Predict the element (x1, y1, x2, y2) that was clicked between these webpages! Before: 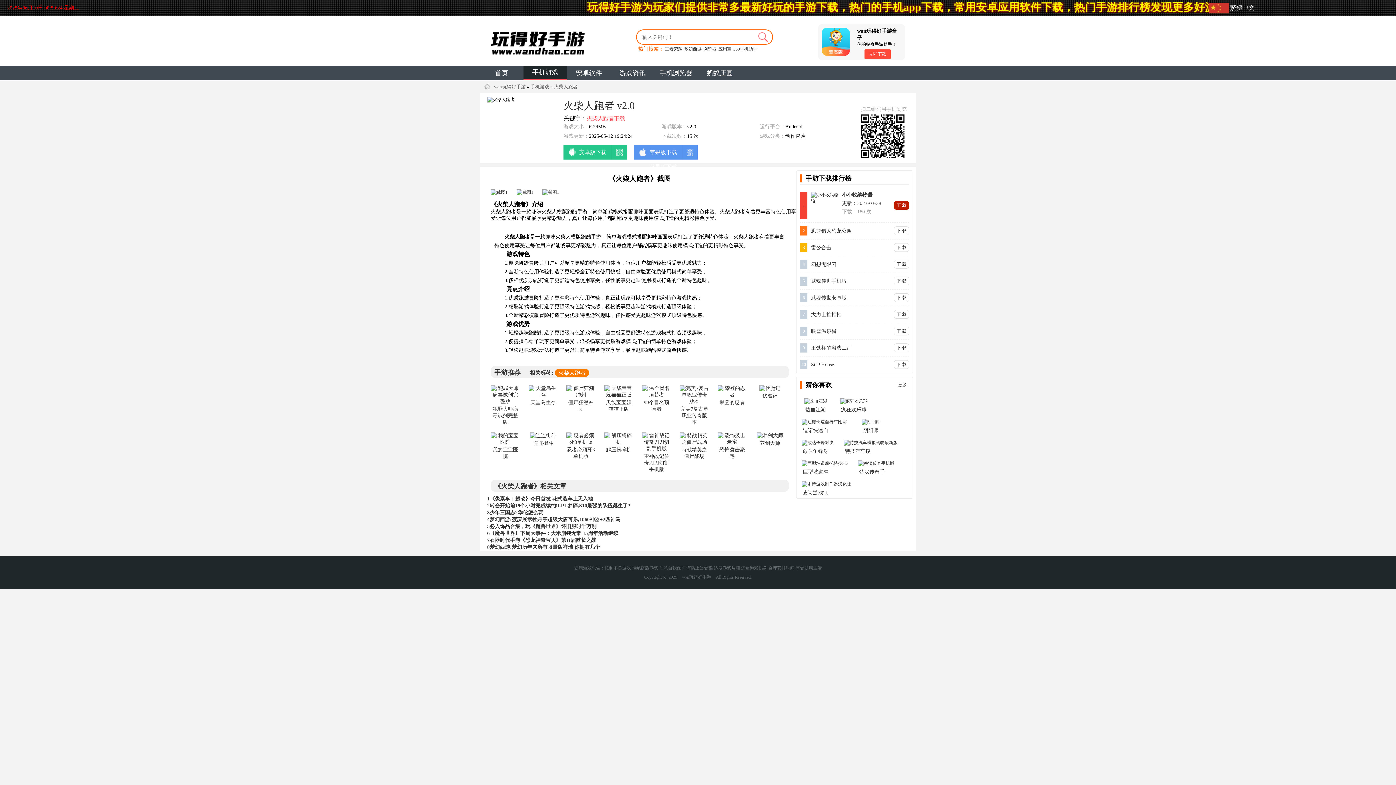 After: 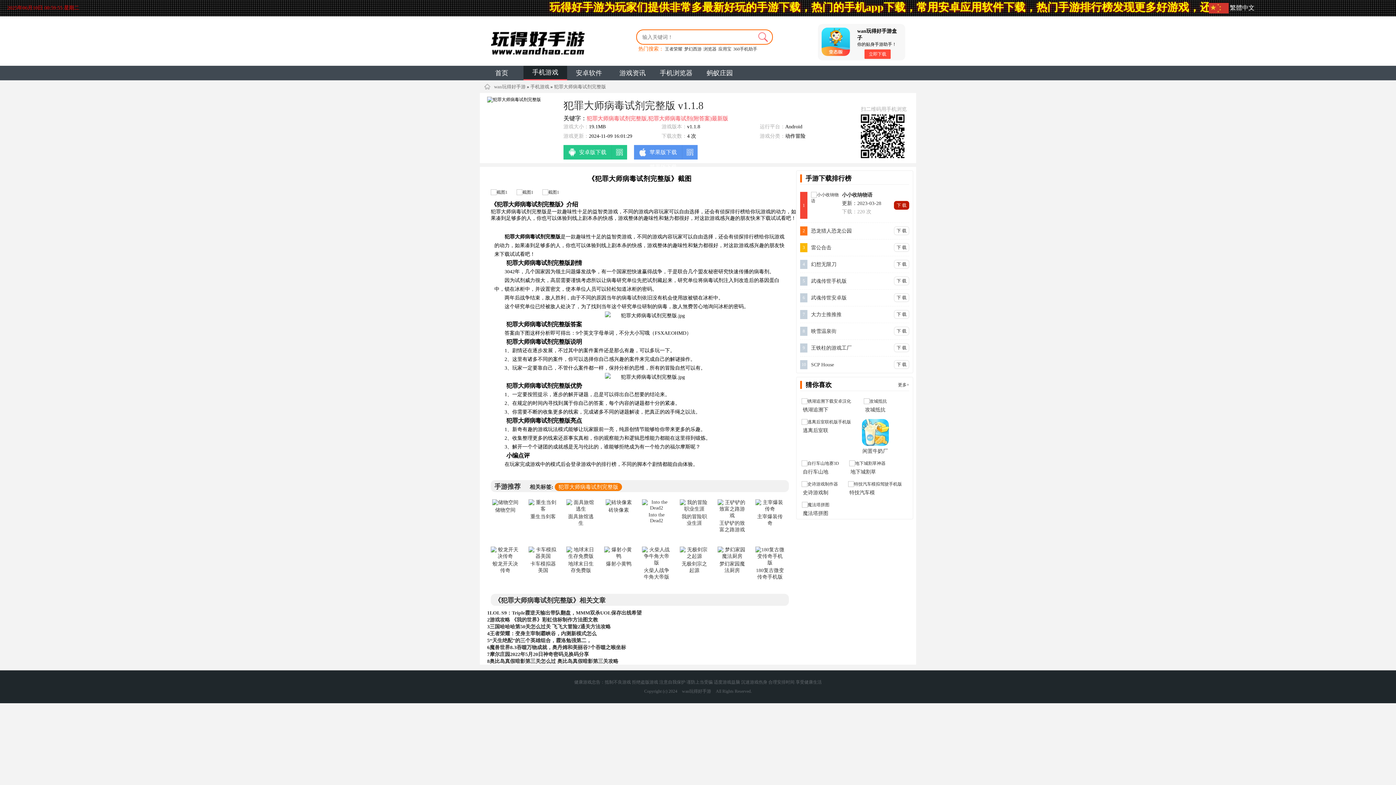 Action: label: 犯罪大师病毒试剂完整版 bbox: (490, 381, 520, 429)